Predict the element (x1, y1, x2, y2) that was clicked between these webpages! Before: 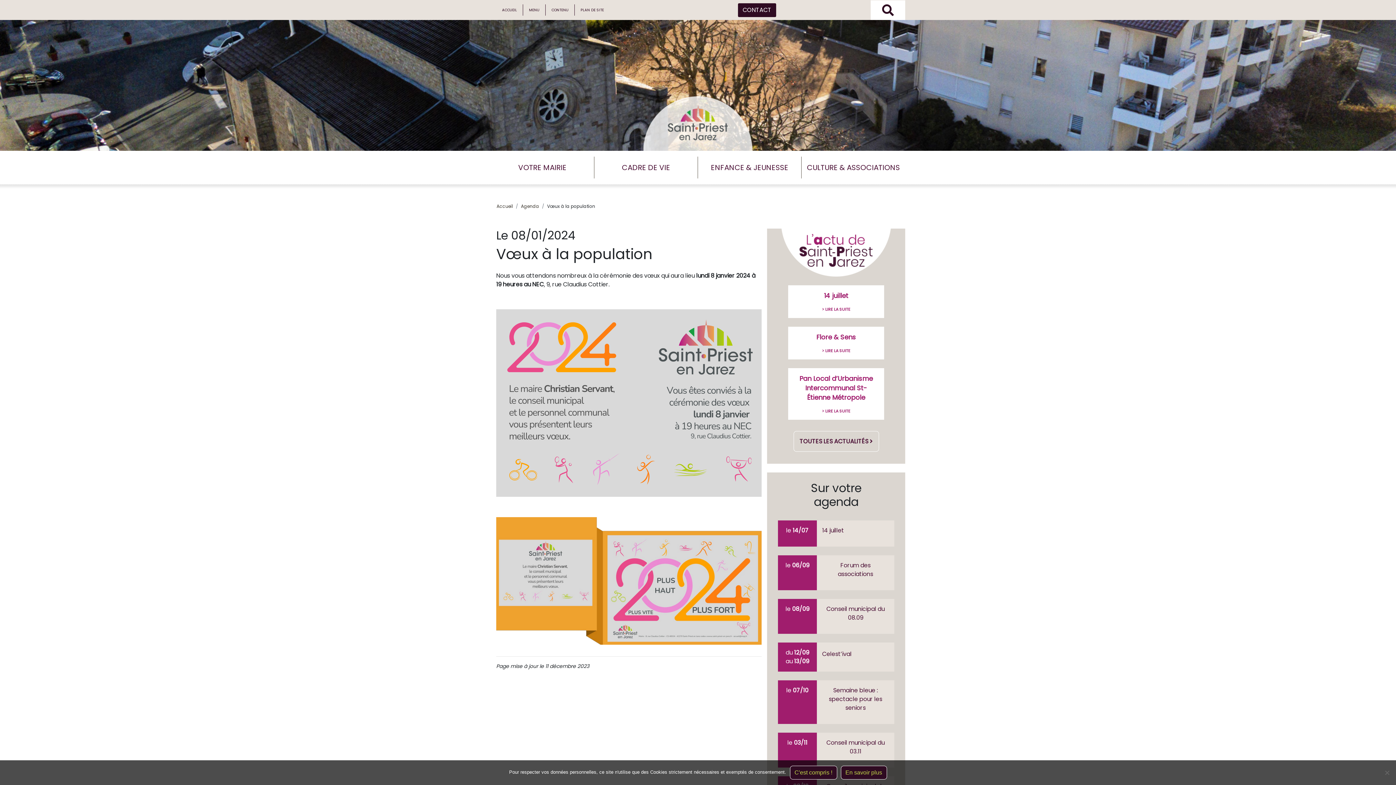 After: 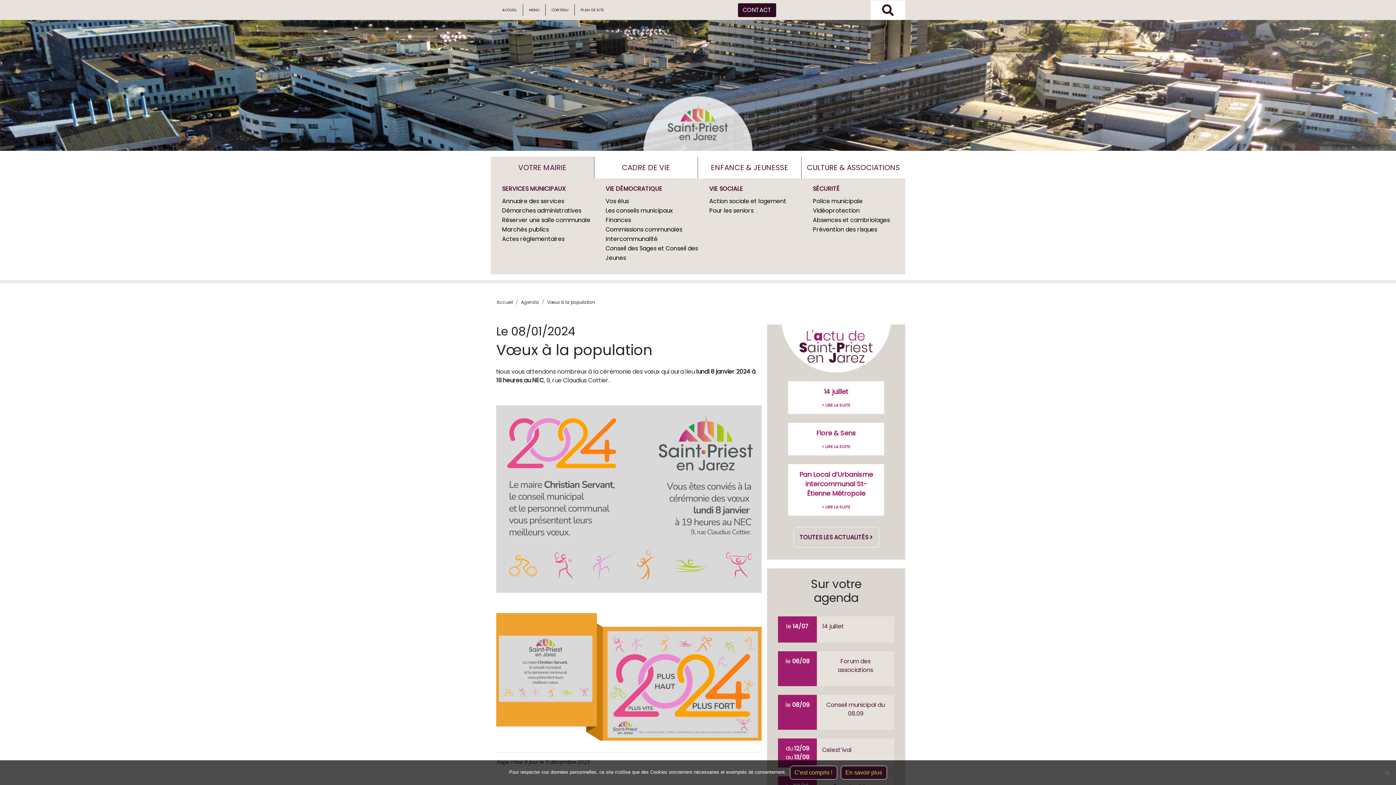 Action: bbox: (490, 162, 594, 178) label: VOTRE MAIRIE